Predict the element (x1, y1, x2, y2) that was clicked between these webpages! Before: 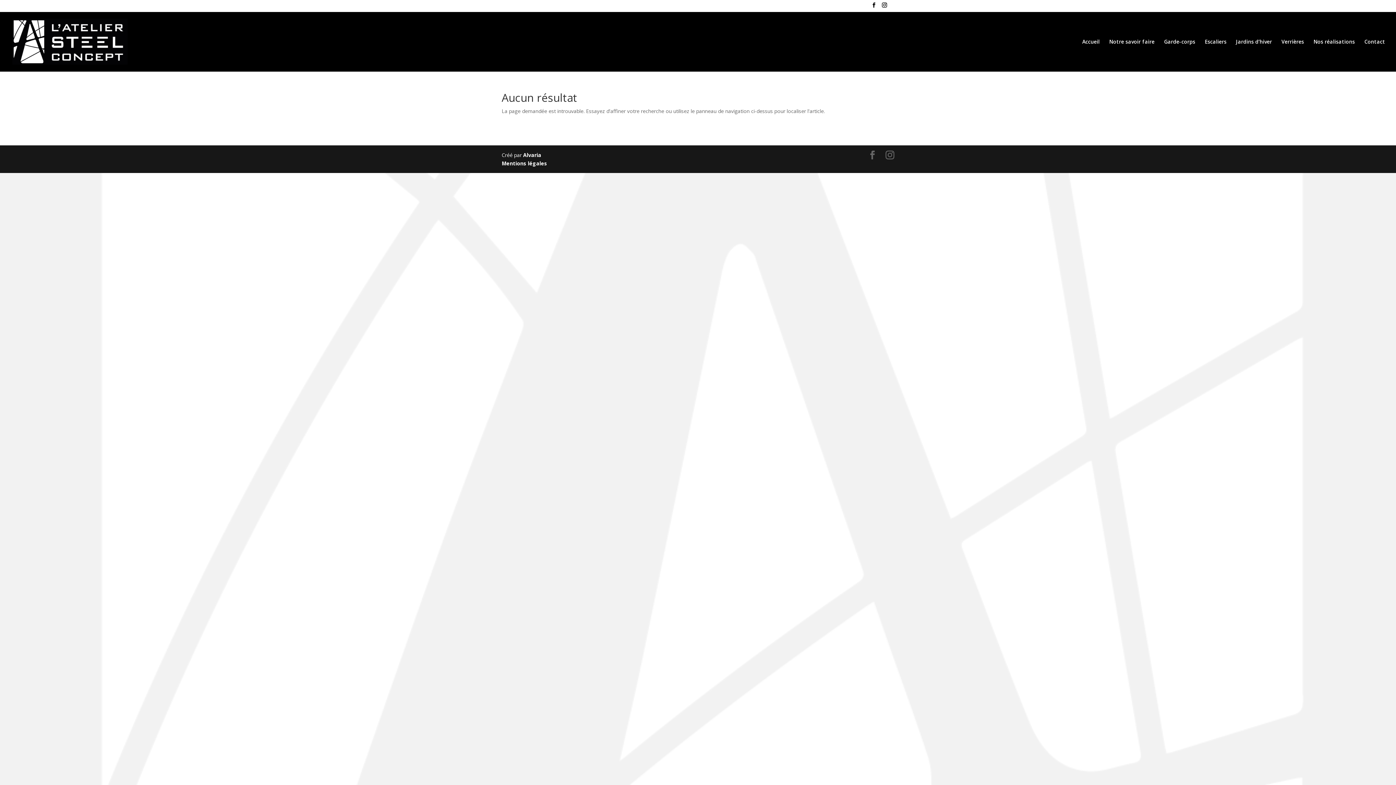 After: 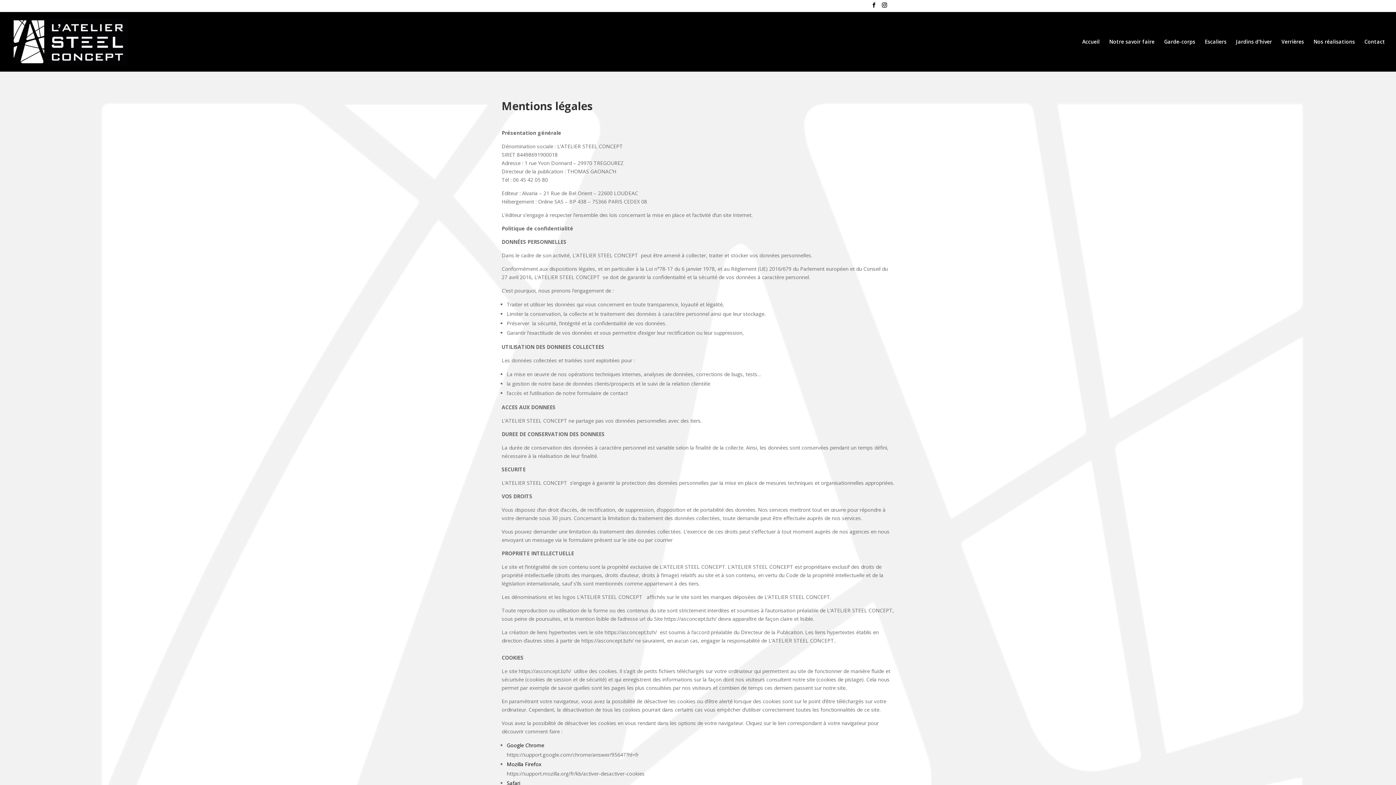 Action: bbox: (501, 160, 547, 166) label: Mentions légales